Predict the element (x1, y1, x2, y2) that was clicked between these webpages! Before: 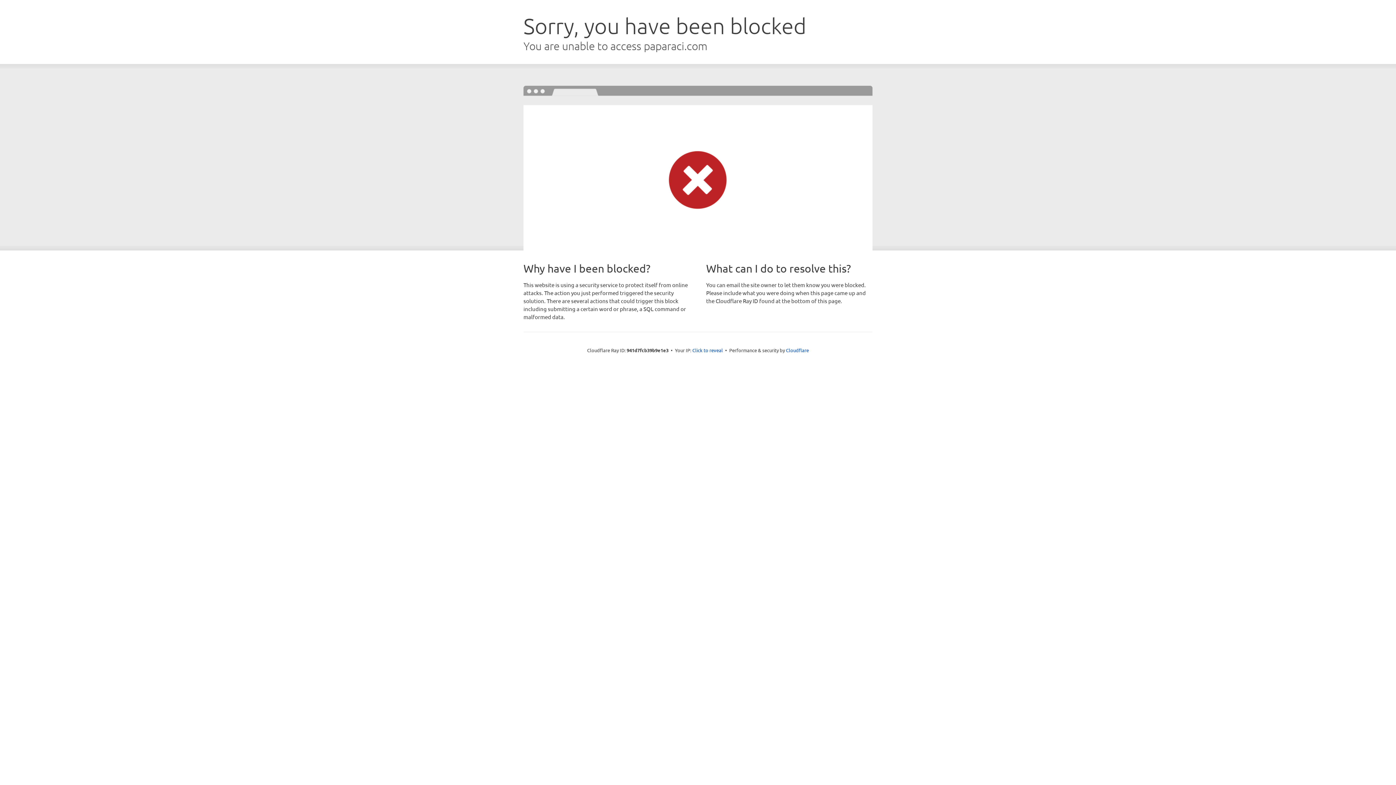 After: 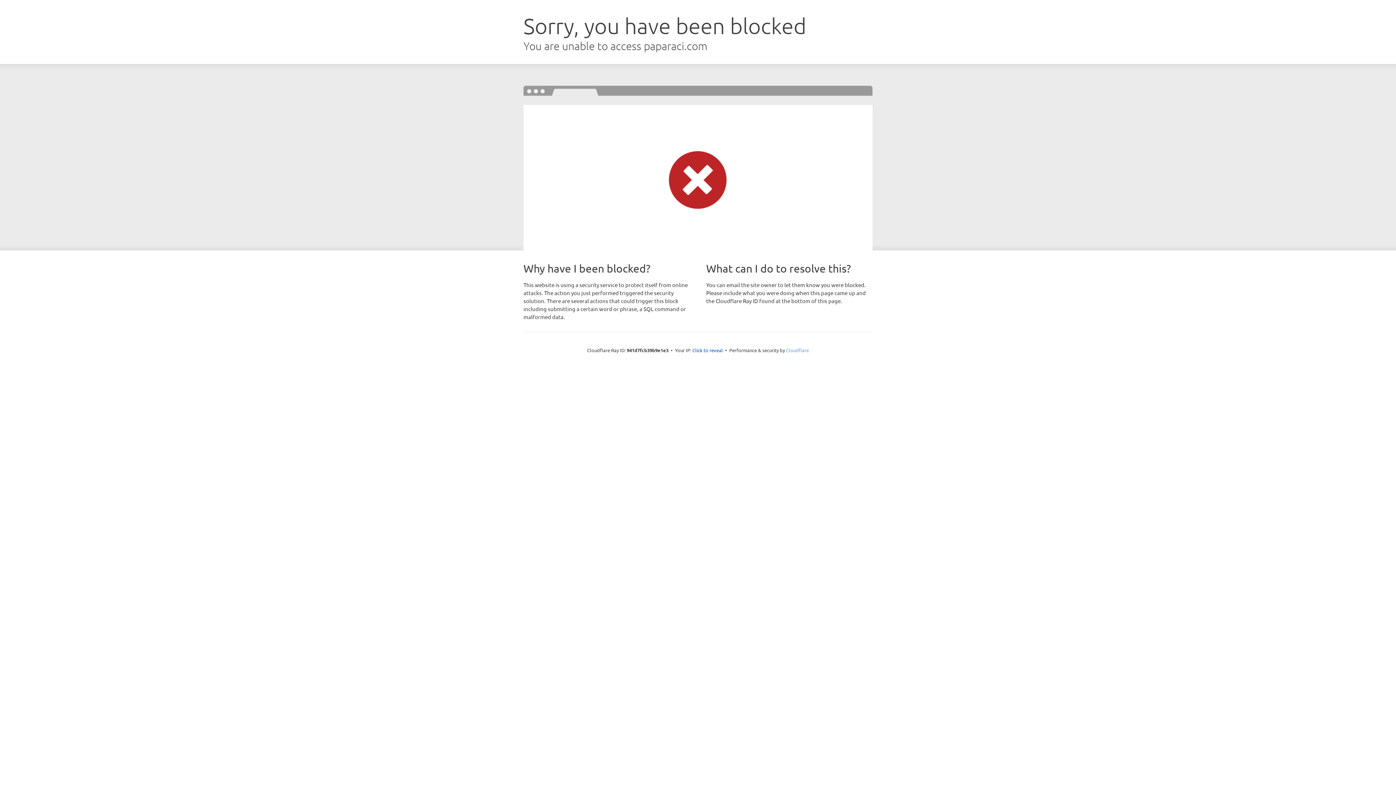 Action: label: Cloudflare bbox: (786, 347, 809, 353)